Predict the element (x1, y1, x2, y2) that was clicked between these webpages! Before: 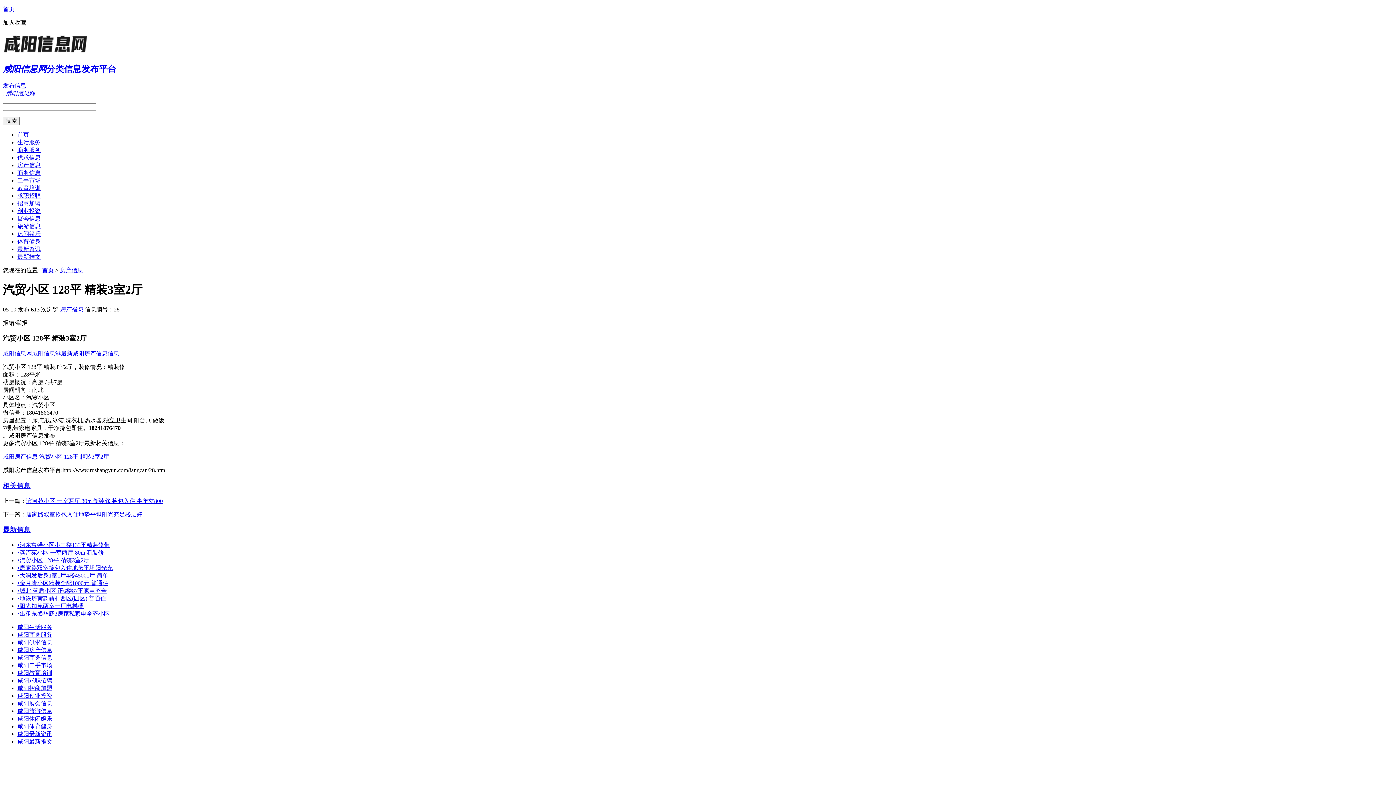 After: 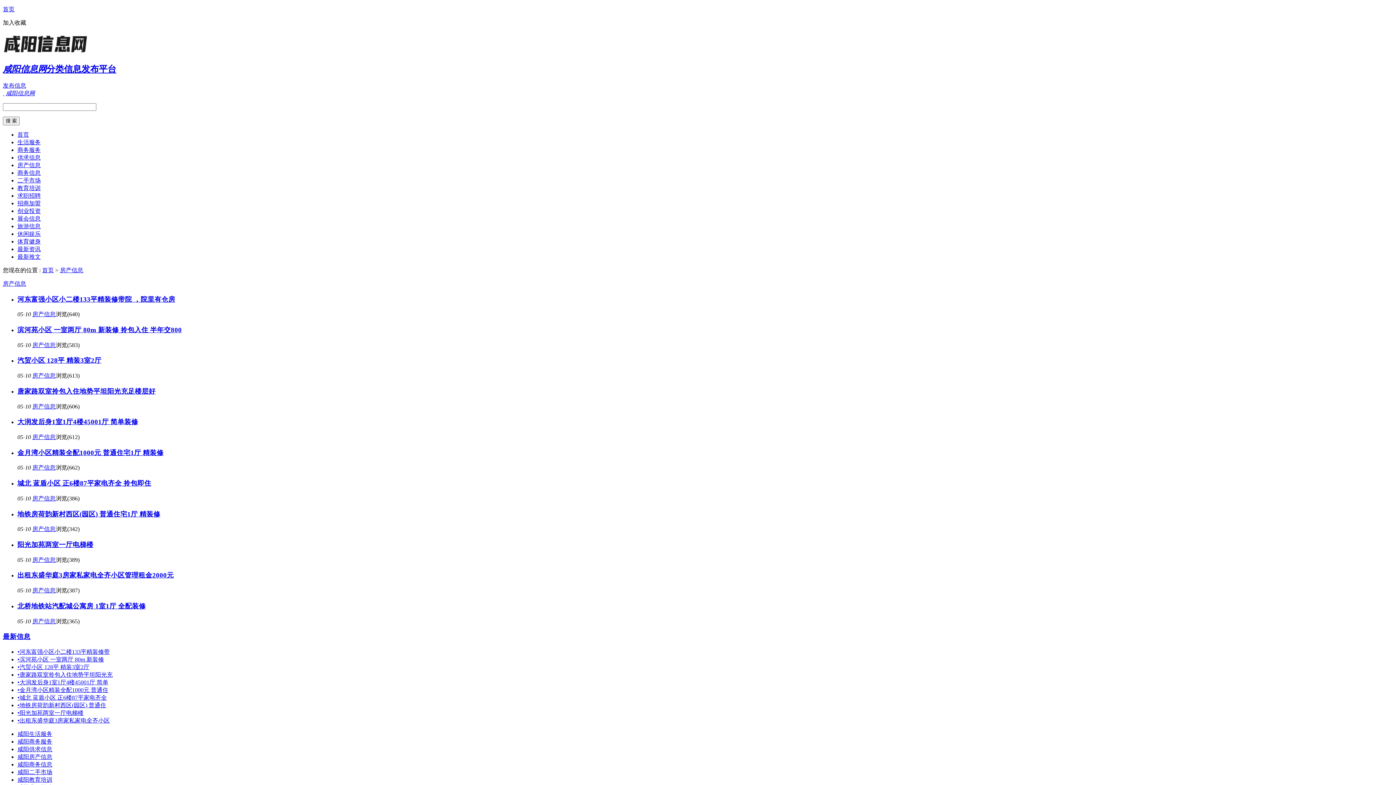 Action: label: 咸阳房产信息 bbox: (17, 647, 52, 653)